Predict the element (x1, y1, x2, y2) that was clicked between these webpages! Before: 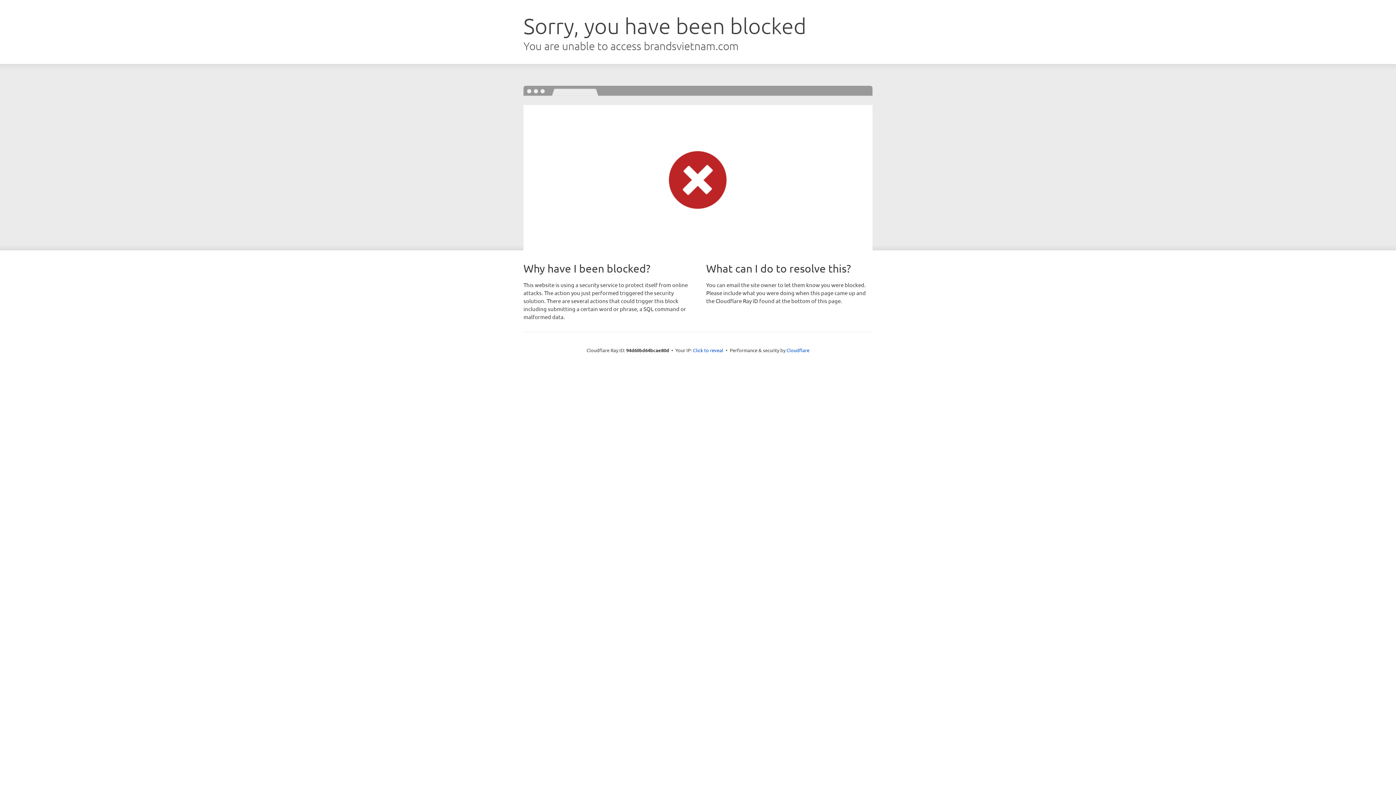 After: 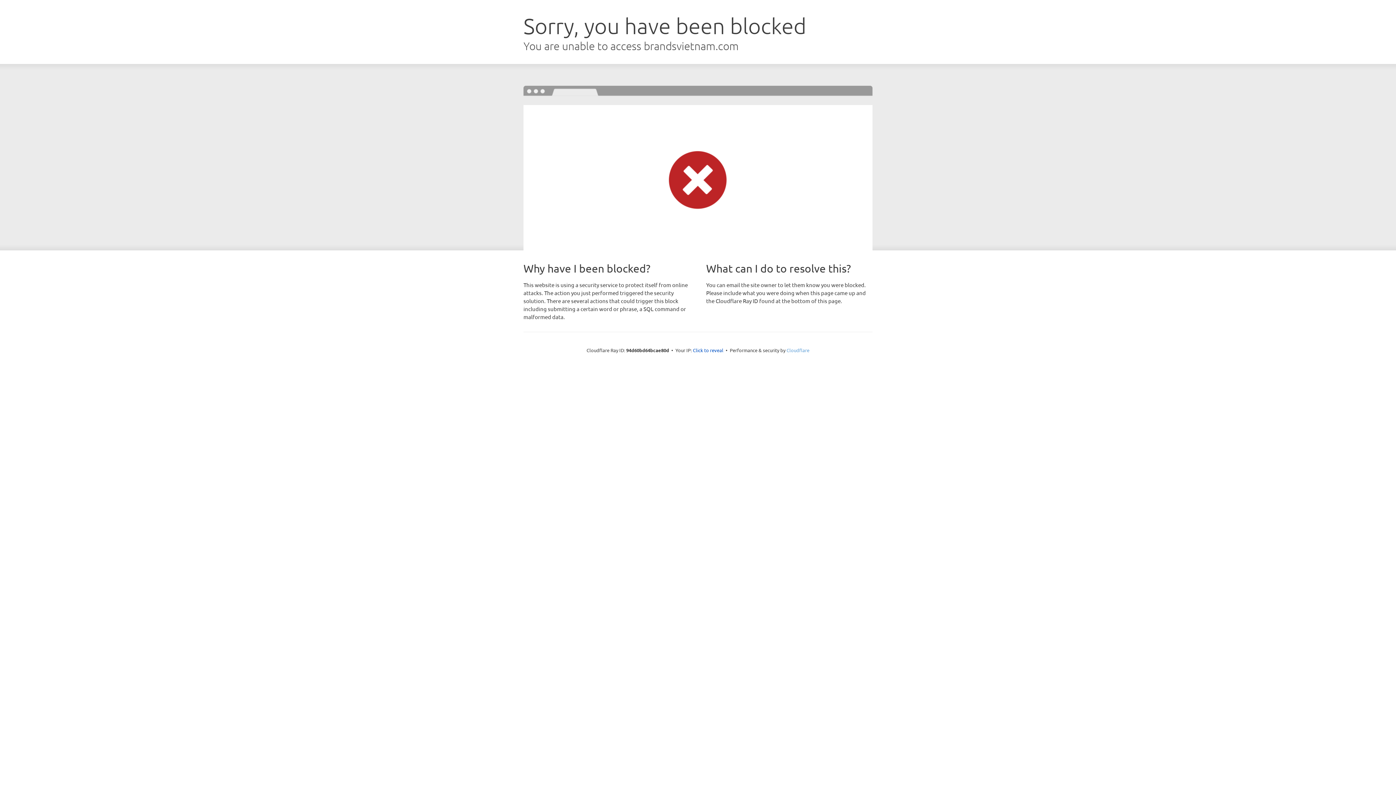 Action: bbox: (786, 347, 809, 353) label: Cloudflare